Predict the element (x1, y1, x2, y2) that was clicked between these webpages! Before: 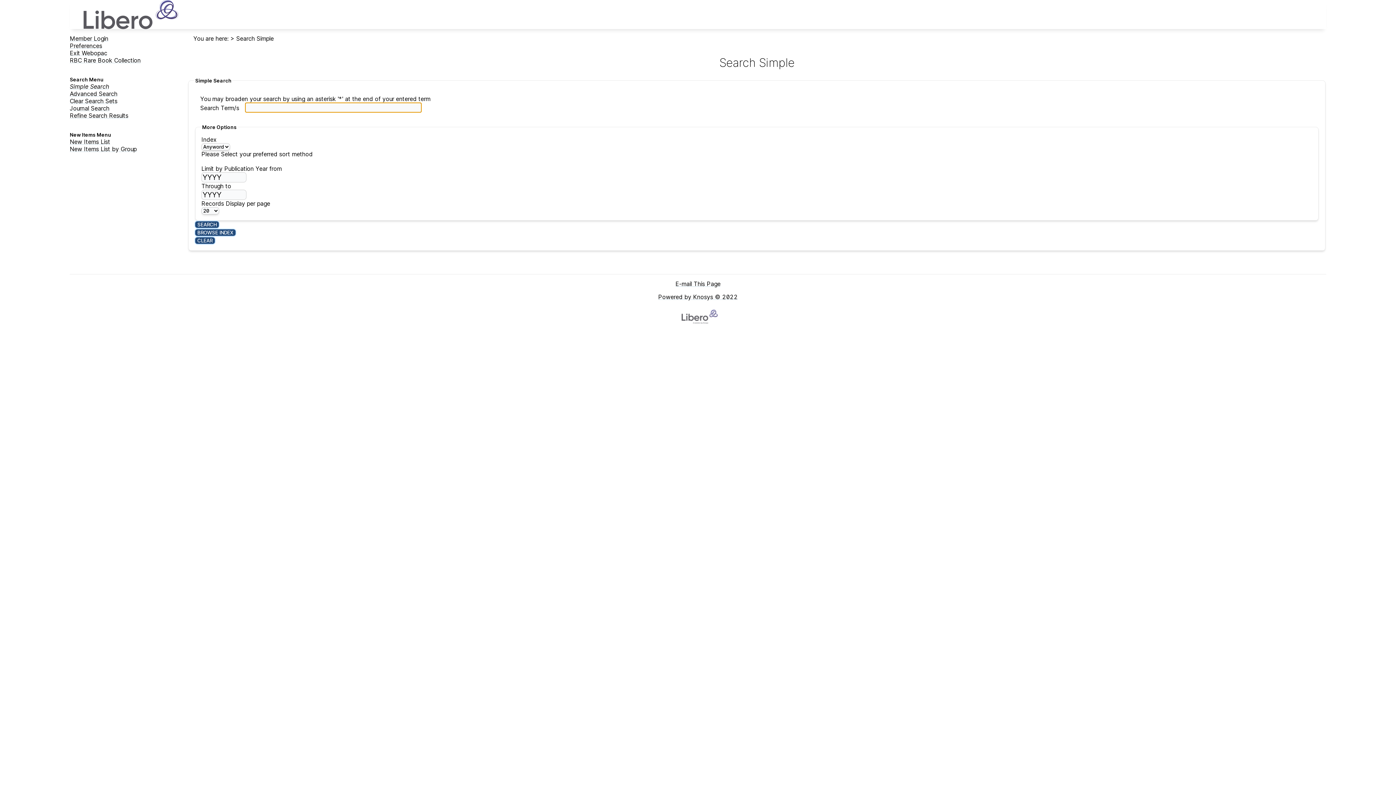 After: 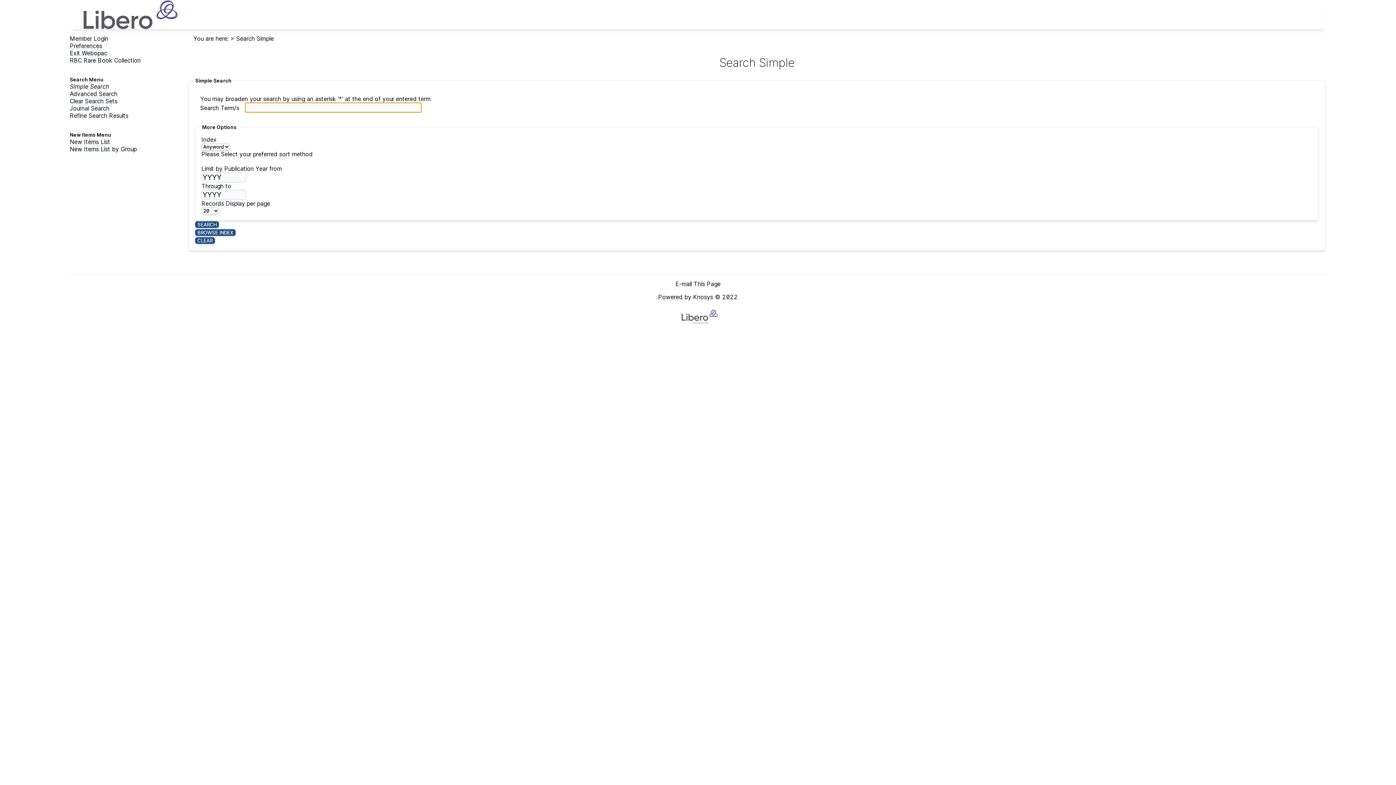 Action: label: Chester Beatty Library bbox: (83, 0, 1326, 29)